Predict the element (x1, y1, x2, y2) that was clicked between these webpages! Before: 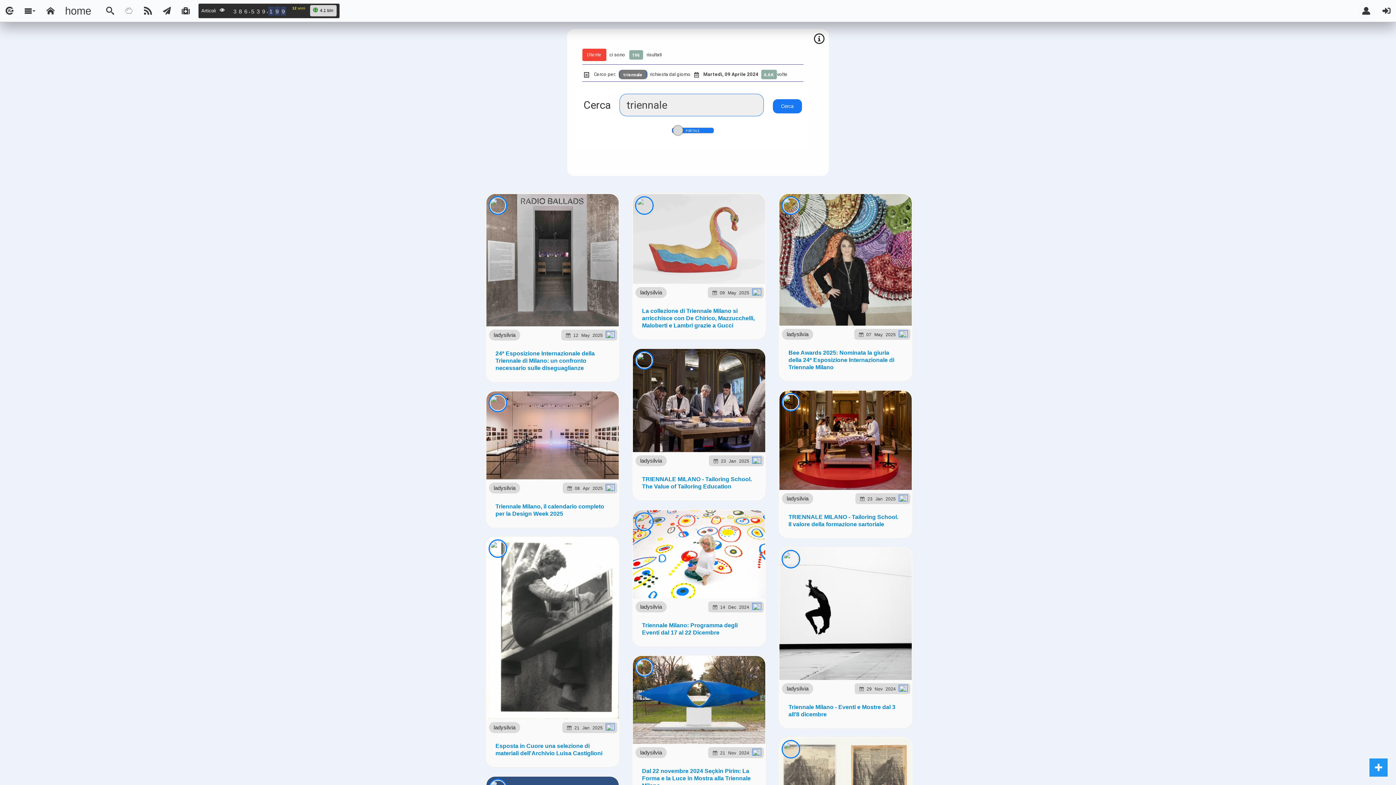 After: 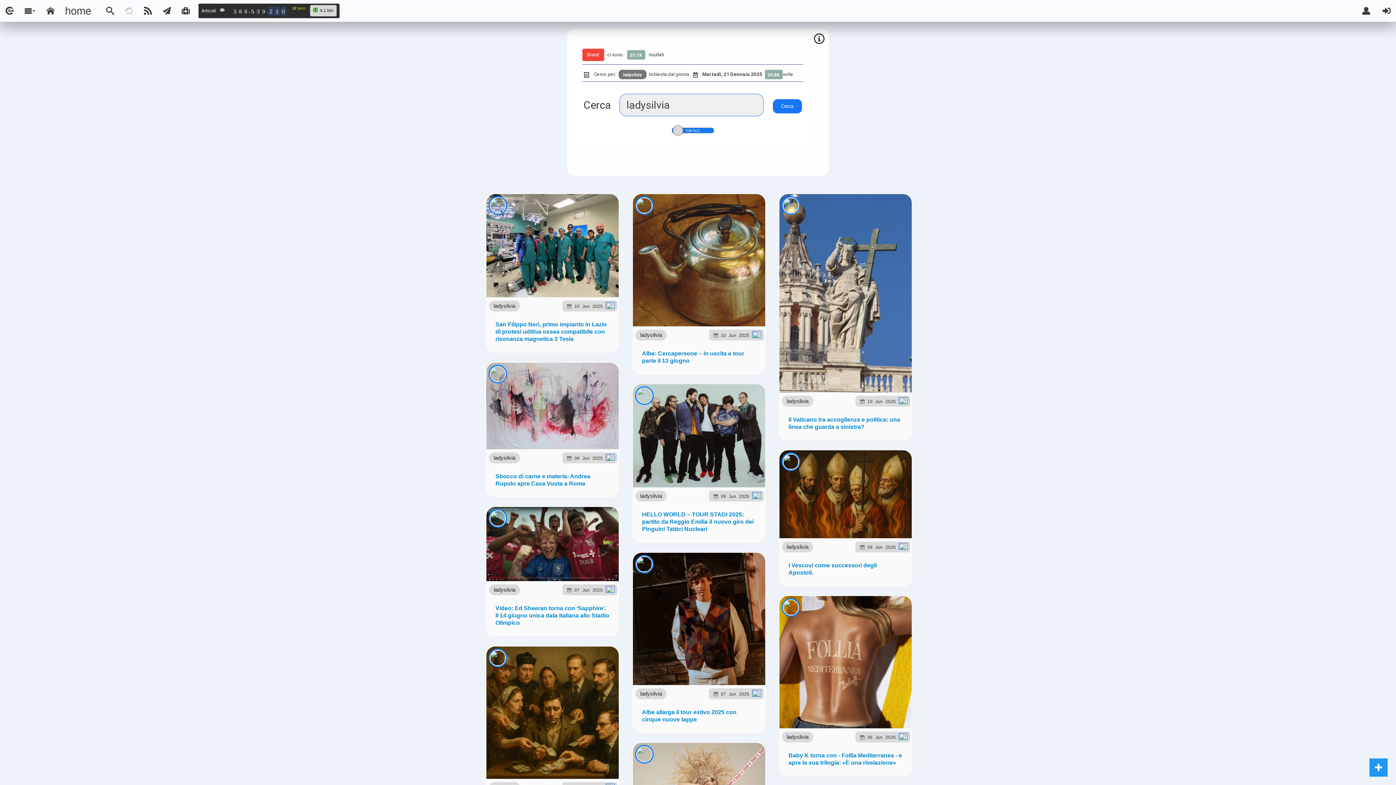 Action: label: ladysilvia bbox: (489, 329, 520, 340)